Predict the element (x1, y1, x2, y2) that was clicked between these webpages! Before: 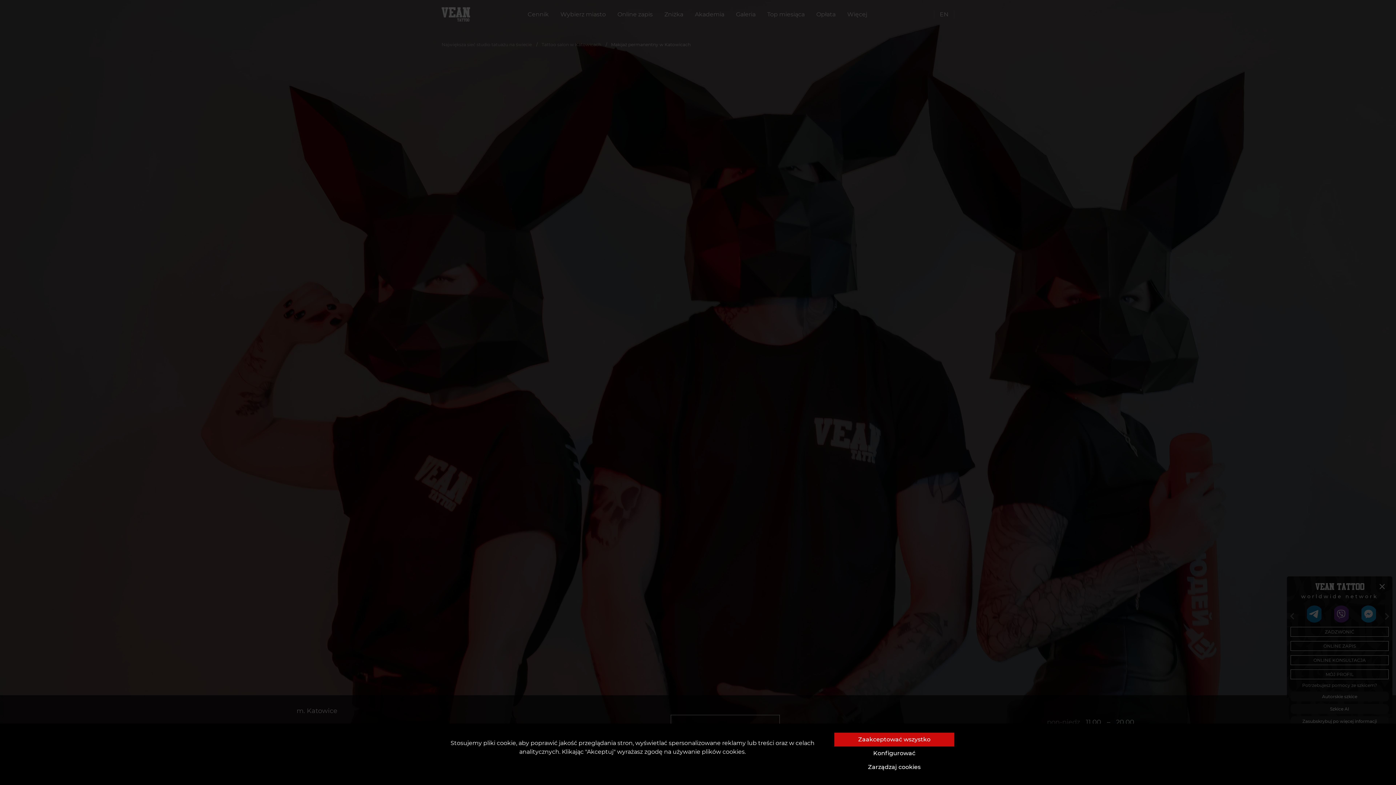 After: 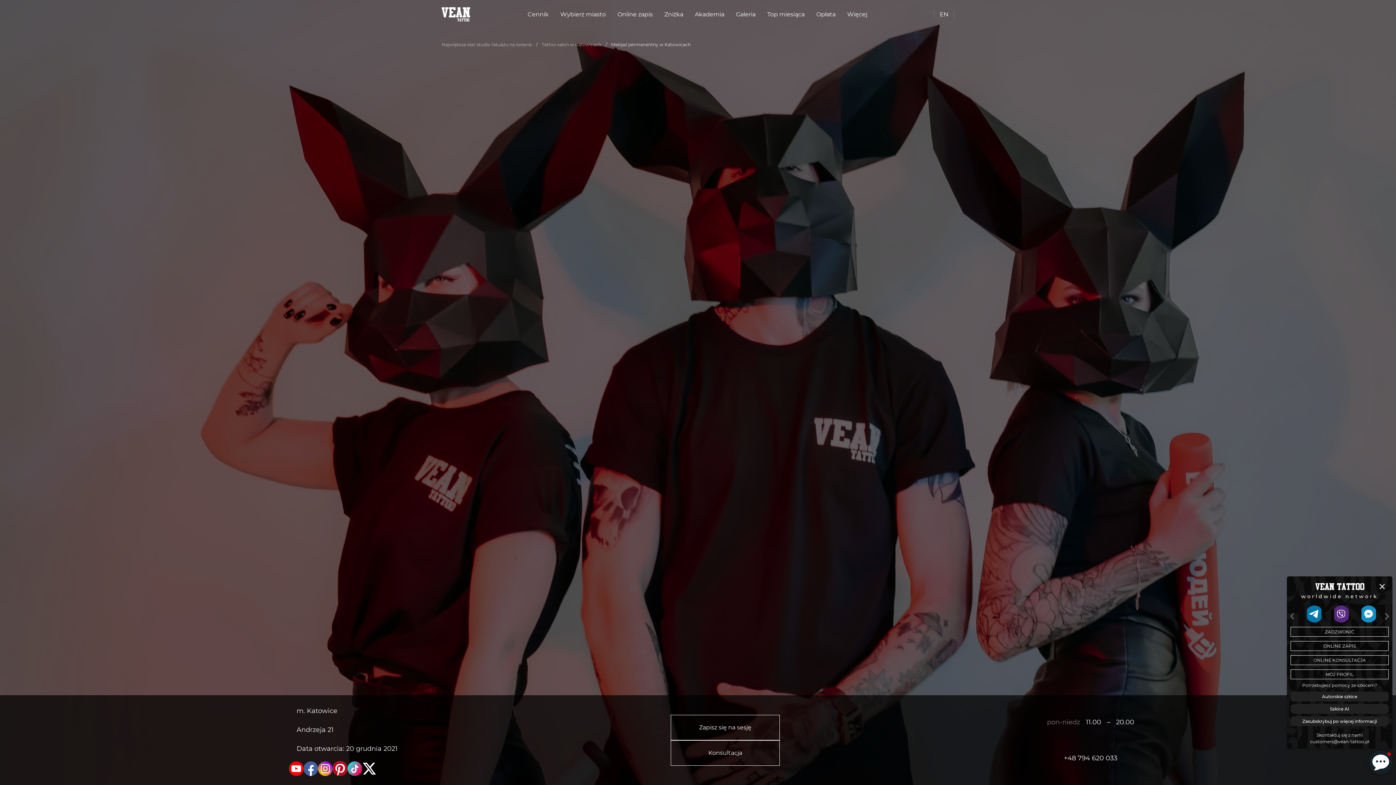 Action: bbox: (834, 733, 954, 746) label: Zaakceptować wszystko